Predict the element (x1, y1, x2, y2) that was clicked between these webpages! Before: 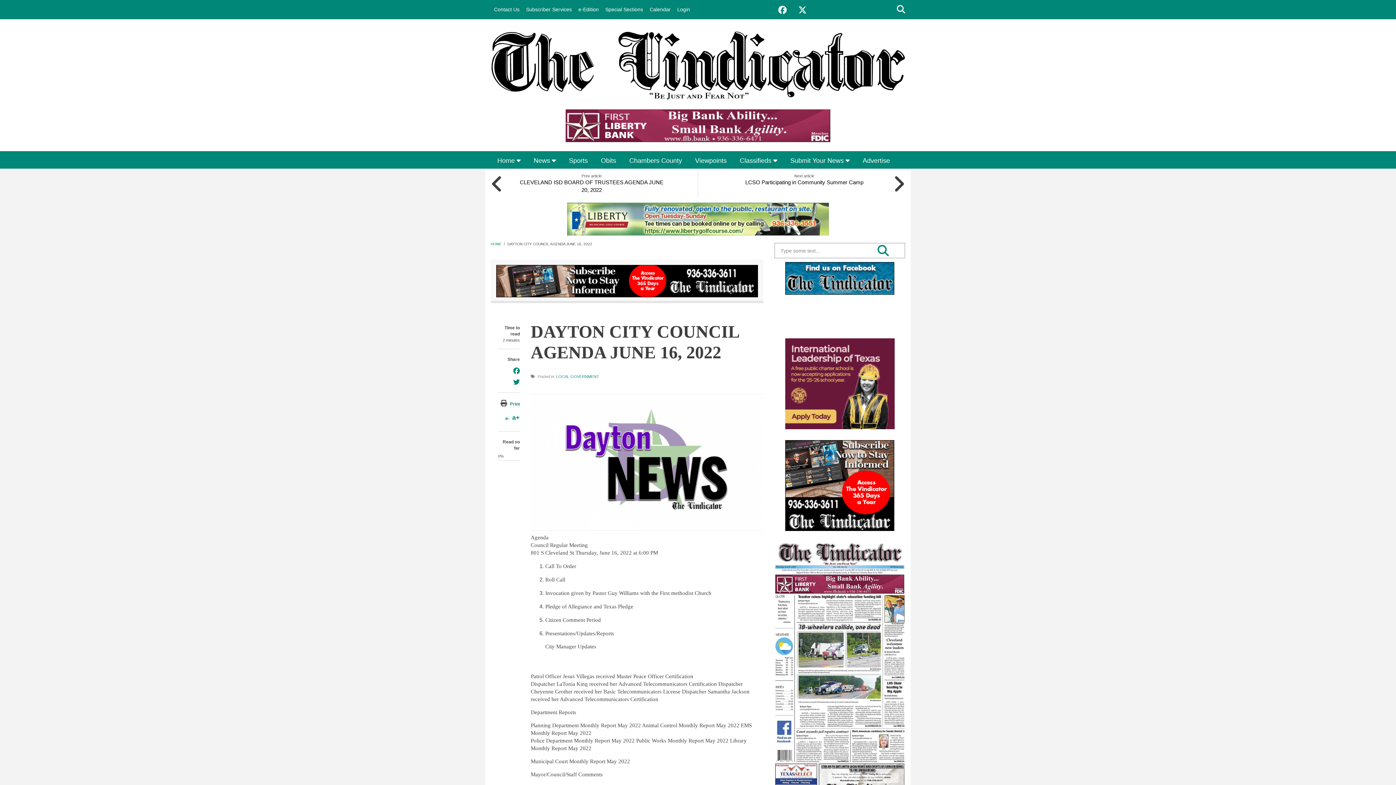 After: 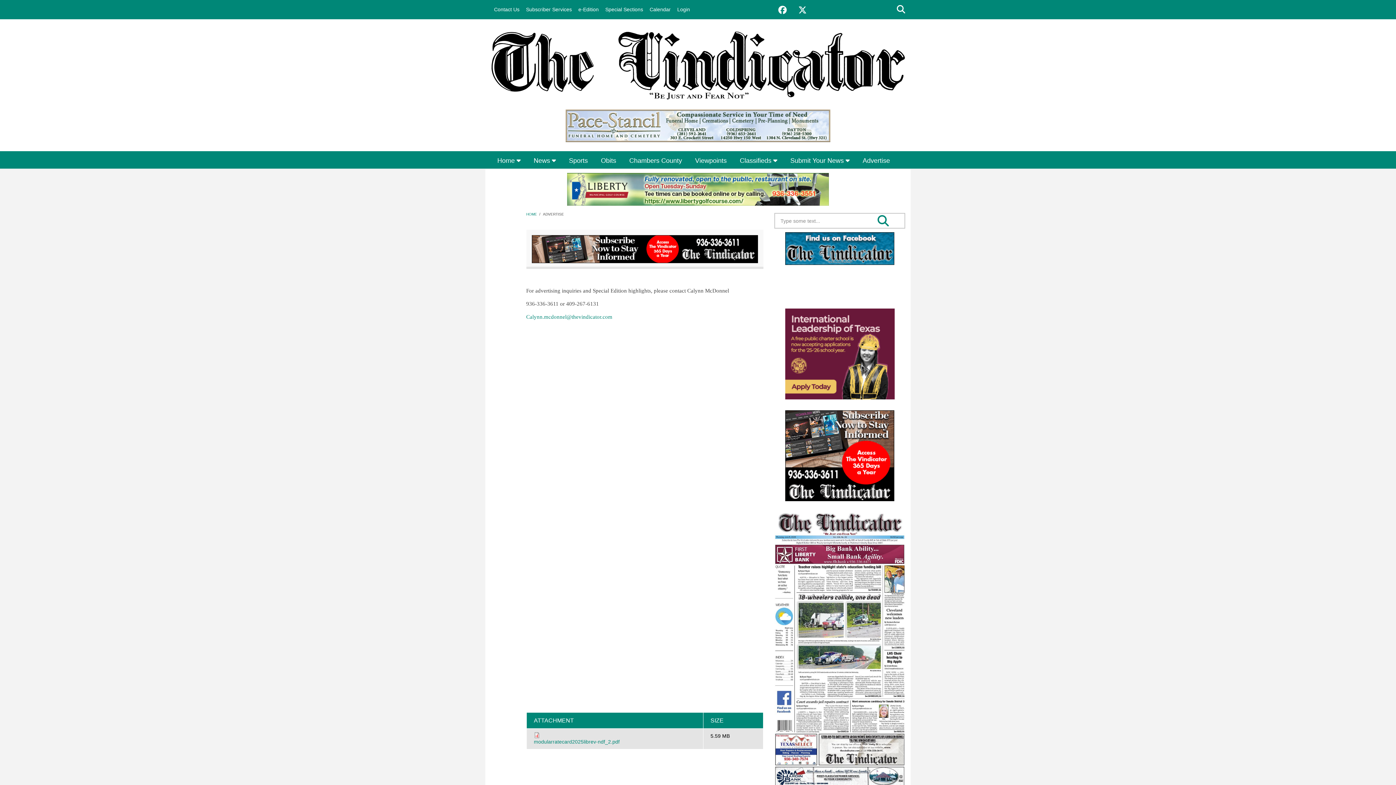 Action: label: Advertise bbox: (856, 151, 896, 168)